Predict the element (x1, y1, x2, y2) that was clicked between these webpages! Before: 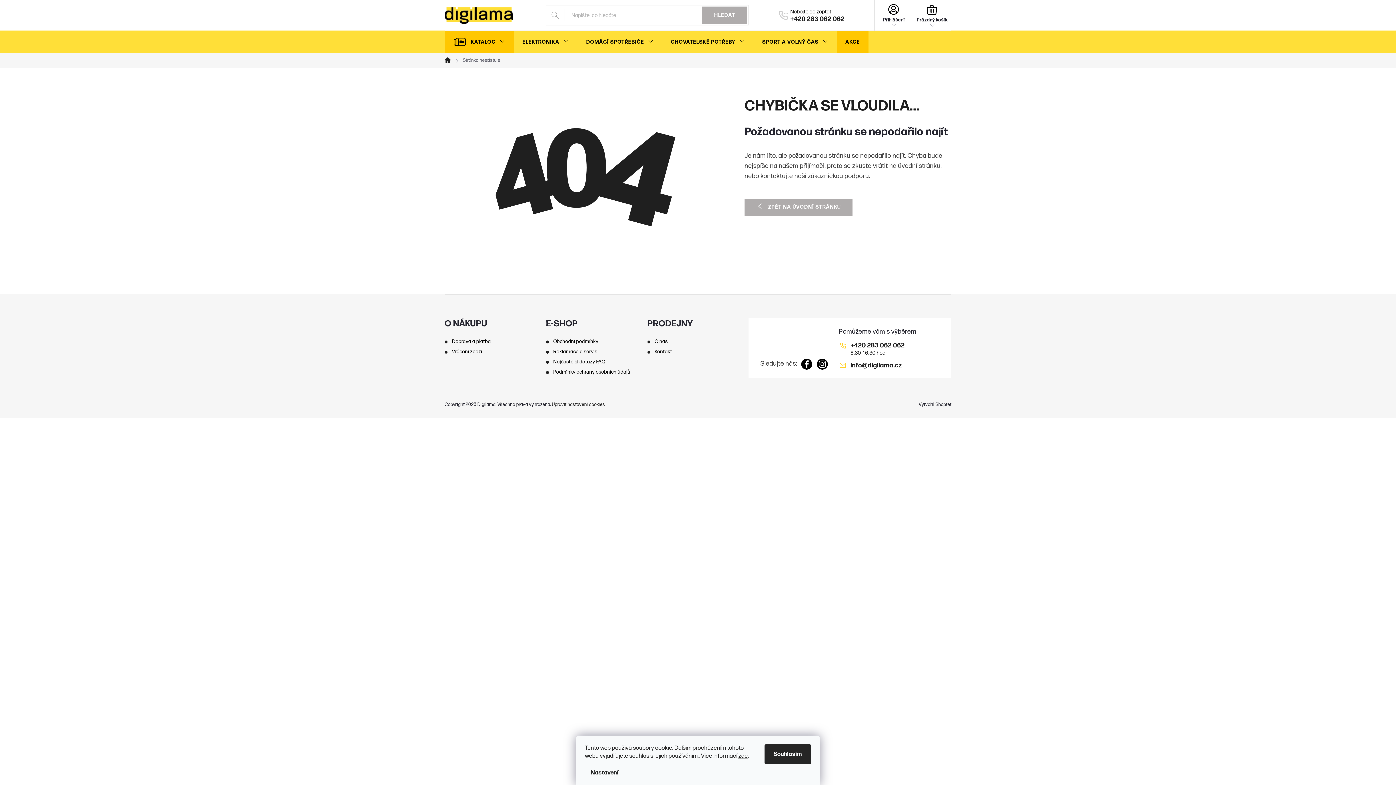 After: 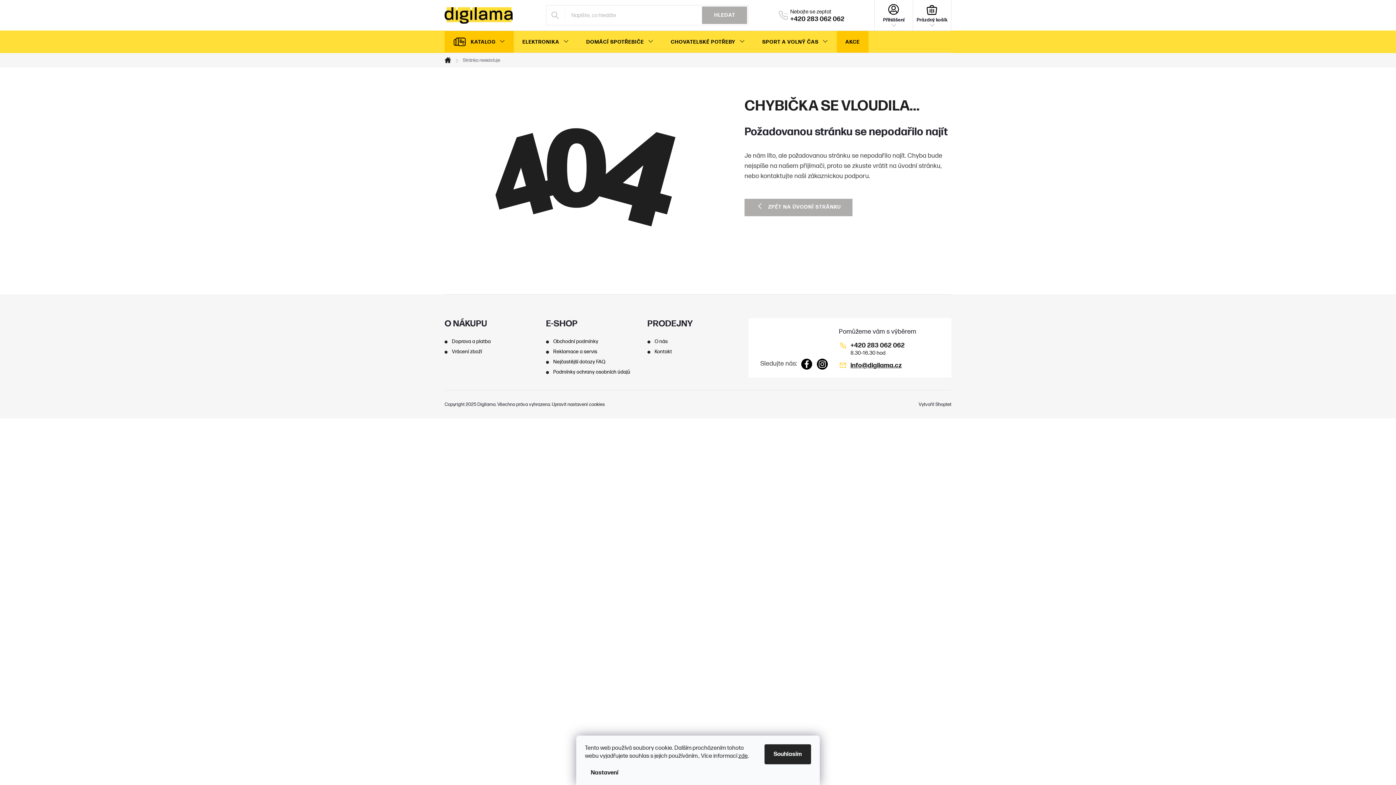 Action: bbox: (801, 358, 812, 369) label: https://www.facebook.com/digilama.cz/